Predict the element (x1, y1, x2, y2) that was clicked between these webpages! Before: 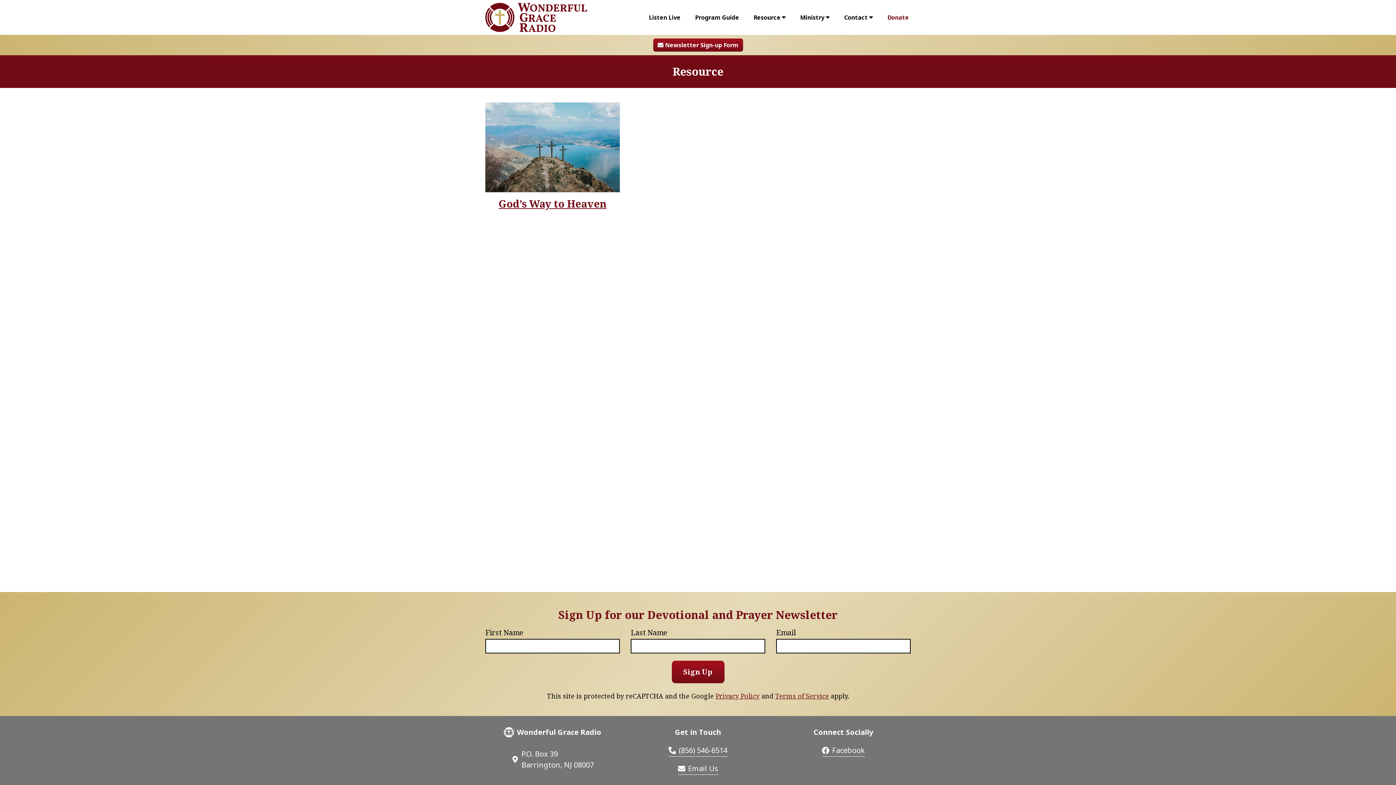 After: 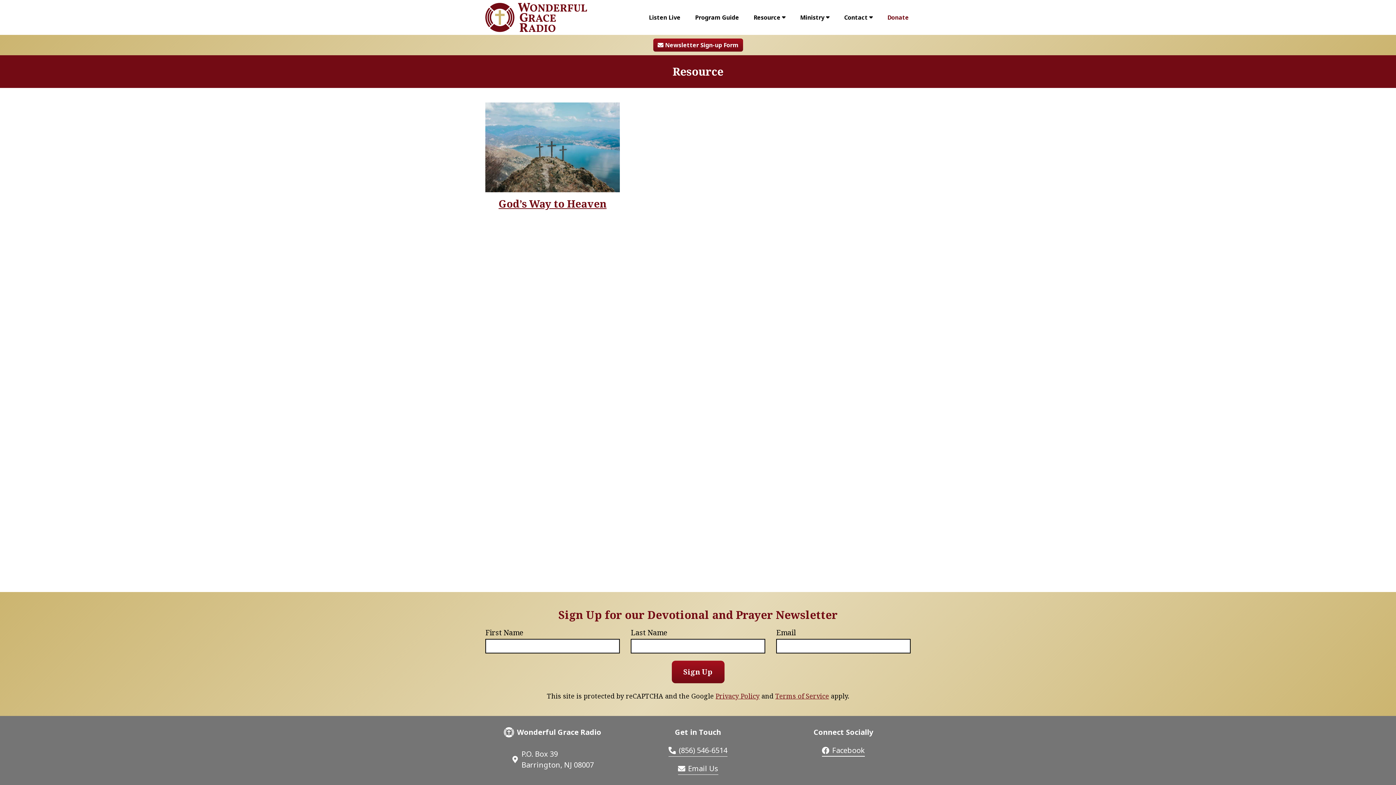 Action: label: Facebook bbox: (822, 744, 865, 757)